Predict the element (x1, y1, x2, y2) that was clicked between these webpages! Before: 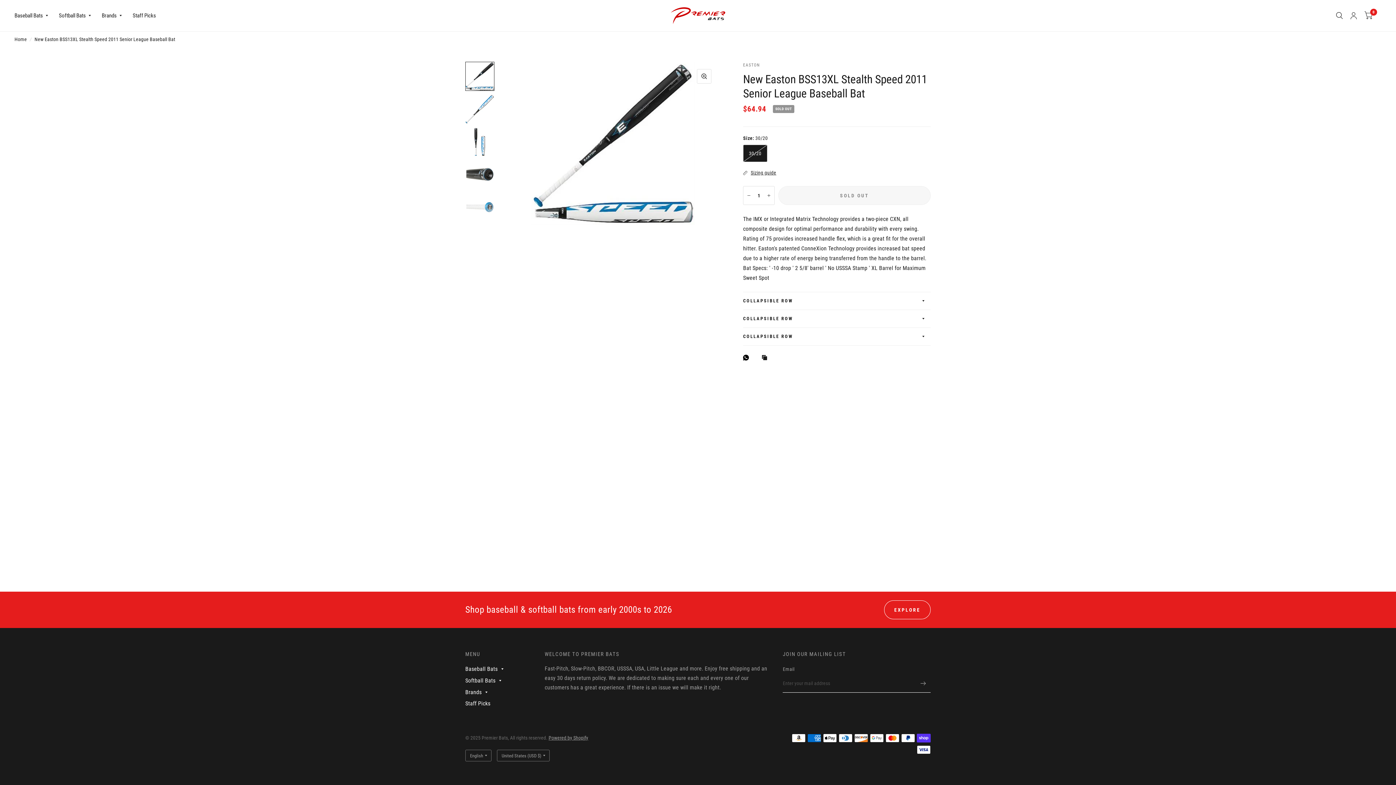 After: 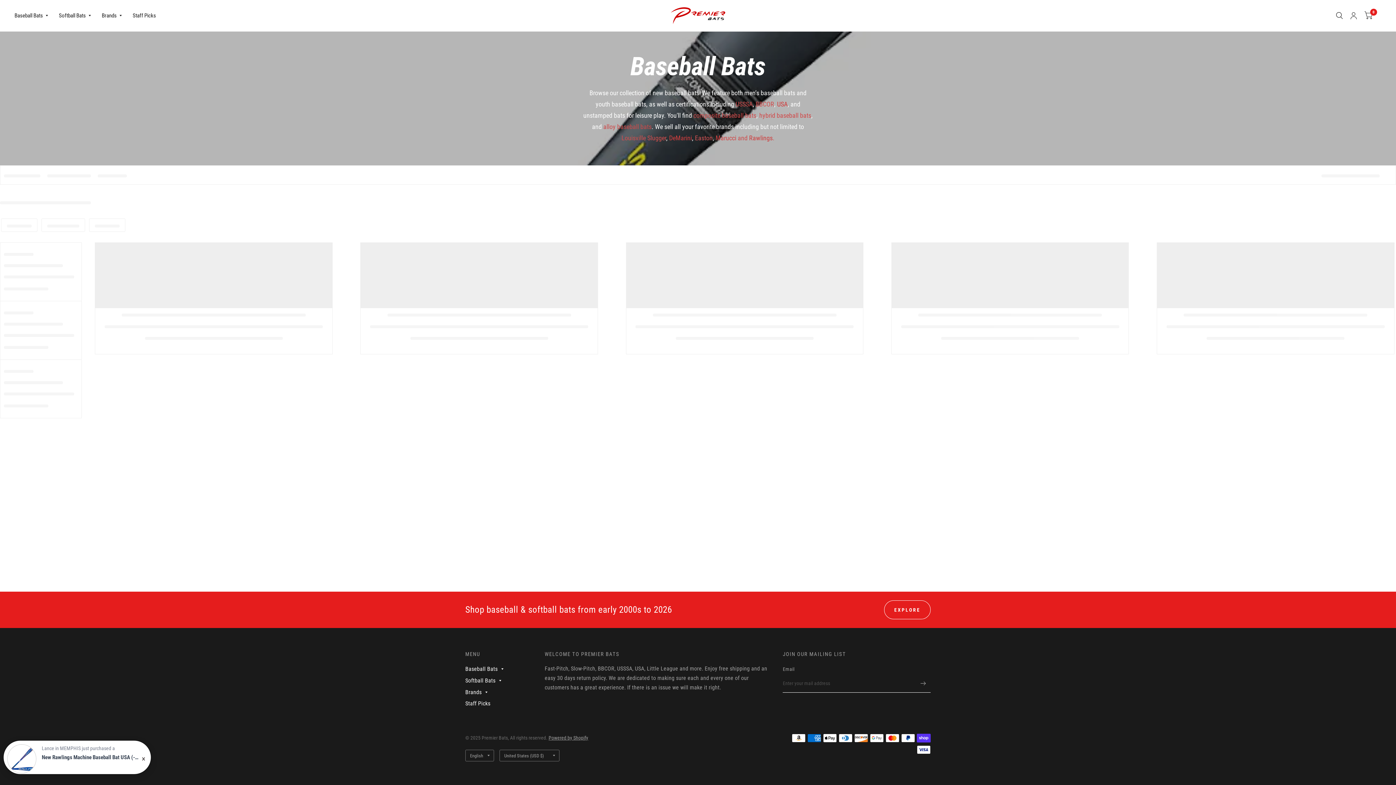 Action: bbox: (14, 7, 48, 23) label: Baseball Bats